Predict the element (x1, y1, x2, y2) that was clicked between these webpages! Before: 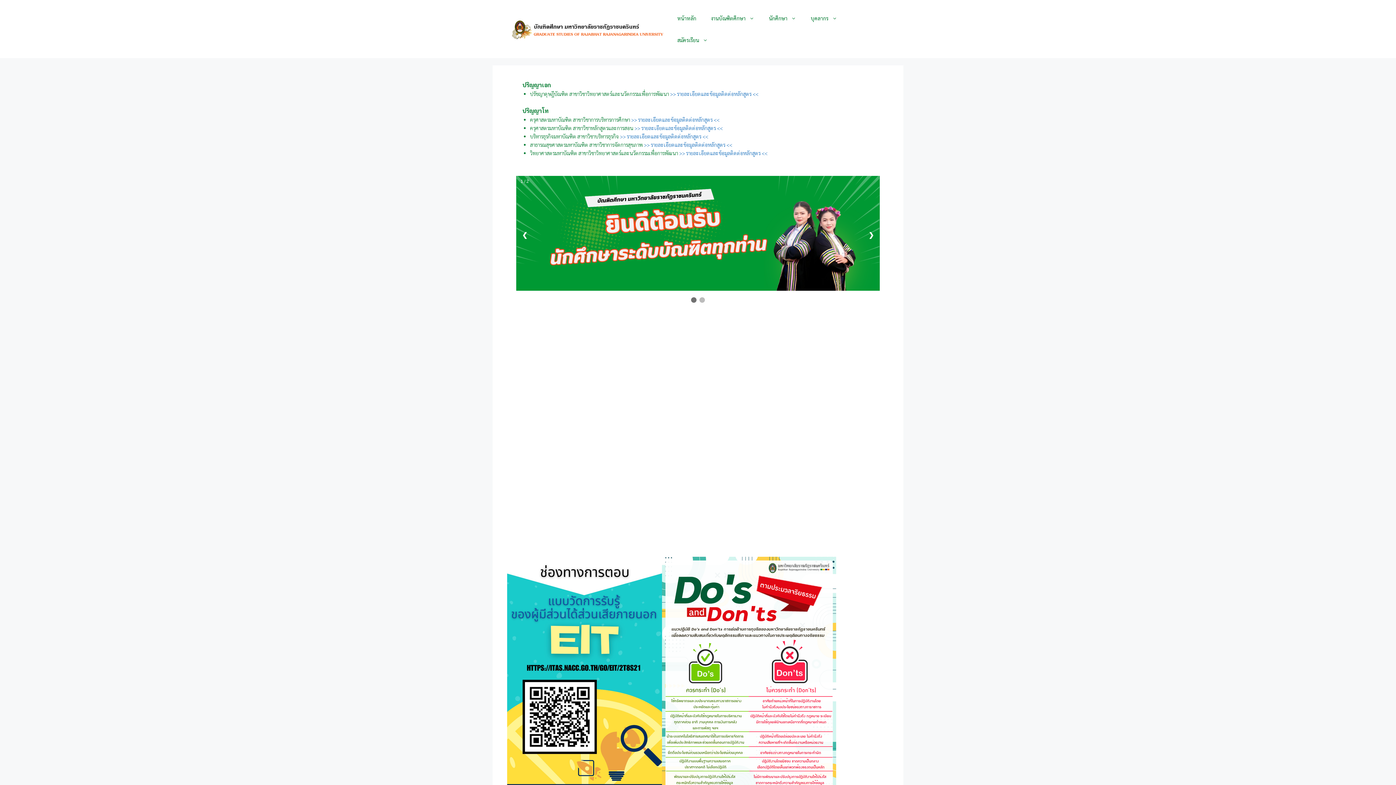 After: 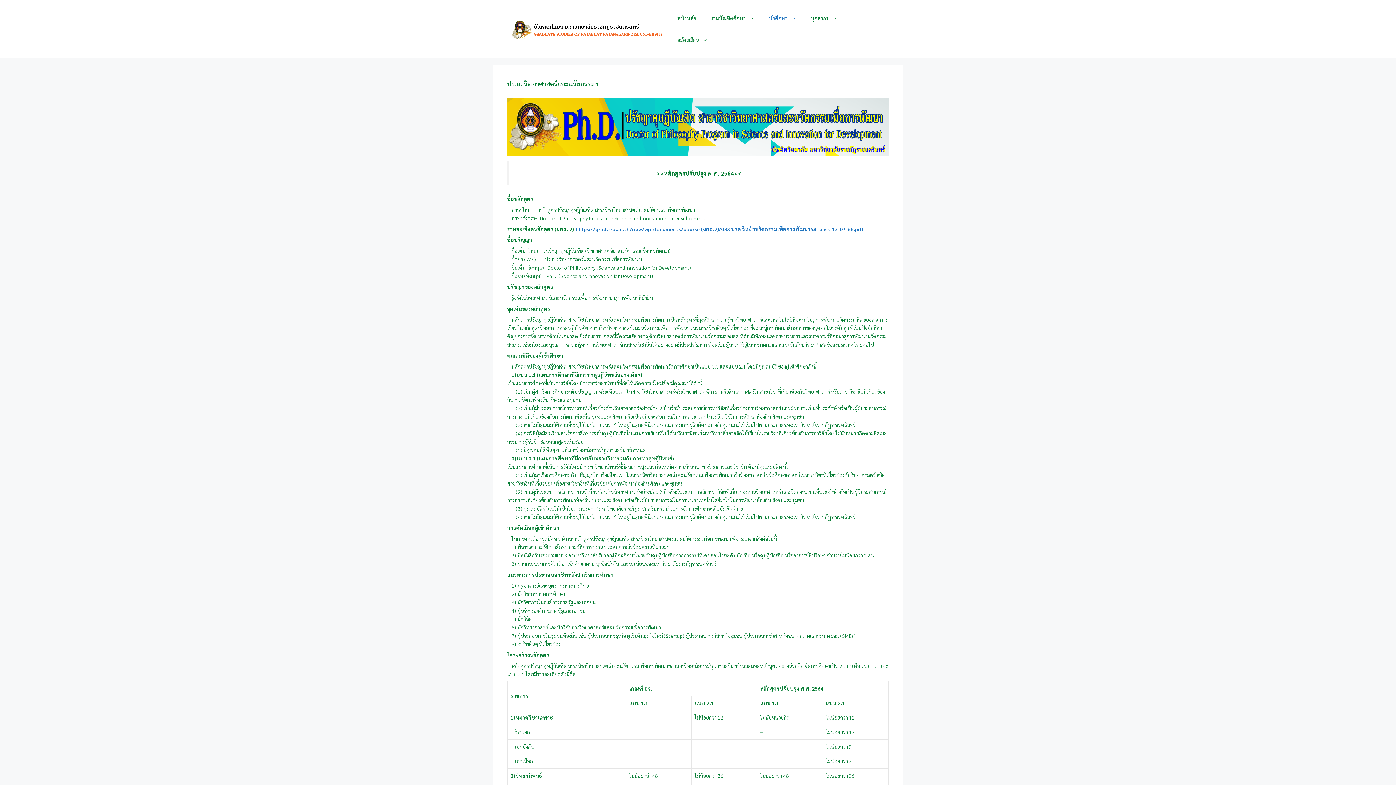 Action: label: >> รายละเอียดและข้อมูลติดต่อหลักสูตร << bbox: (670, 90, 758, 97)